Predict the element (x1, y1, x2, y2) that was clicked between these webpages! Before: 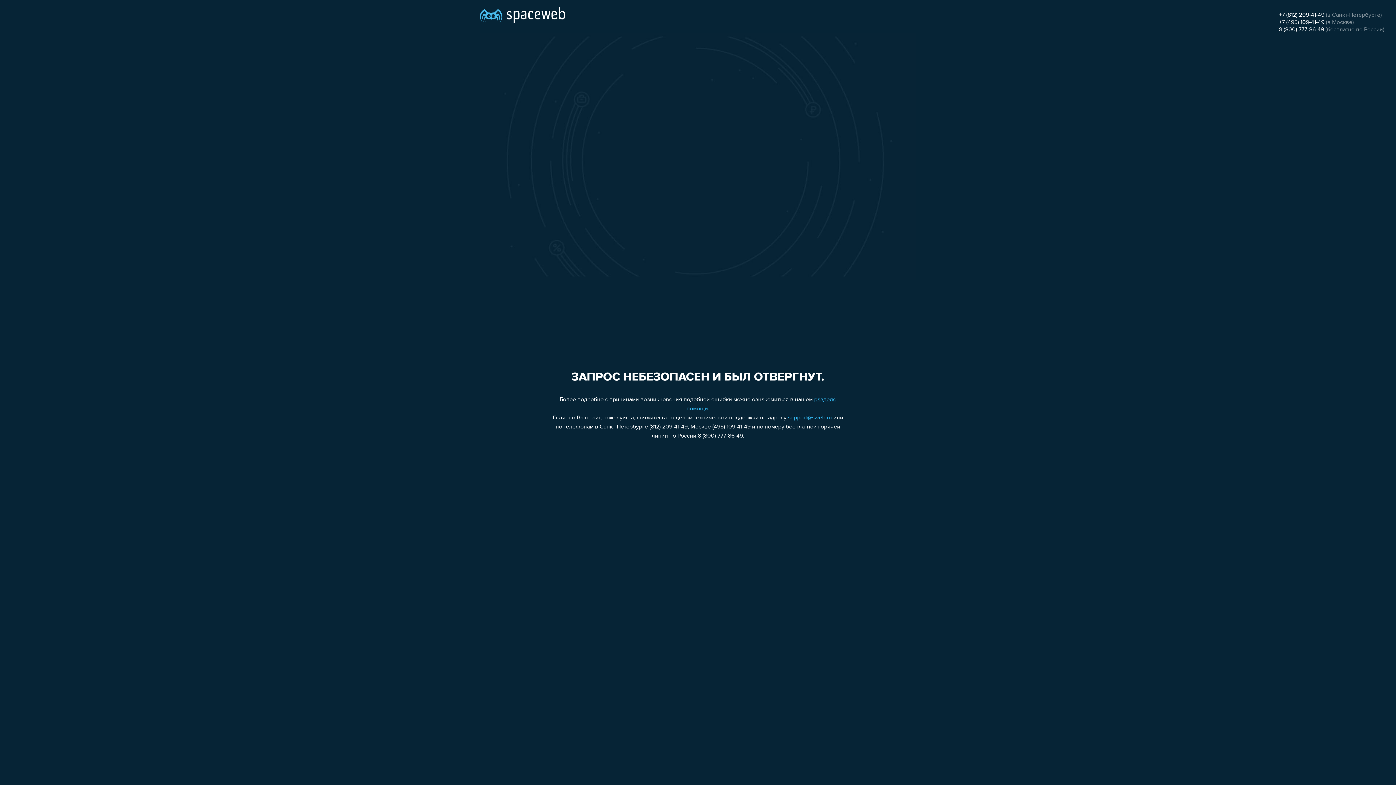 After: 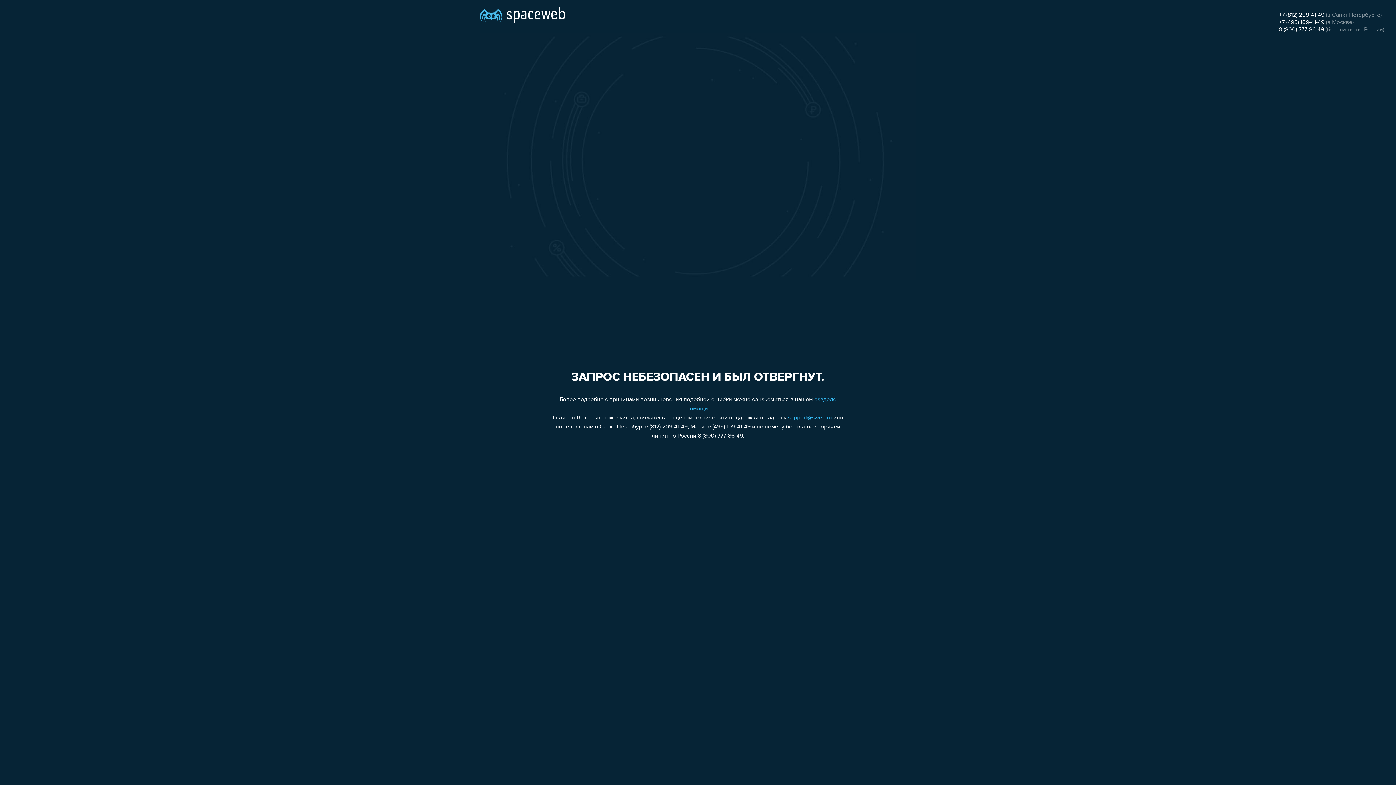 Action: bbox: (1279, 19, 1324, 25) label: +7 (495) 109-41-49